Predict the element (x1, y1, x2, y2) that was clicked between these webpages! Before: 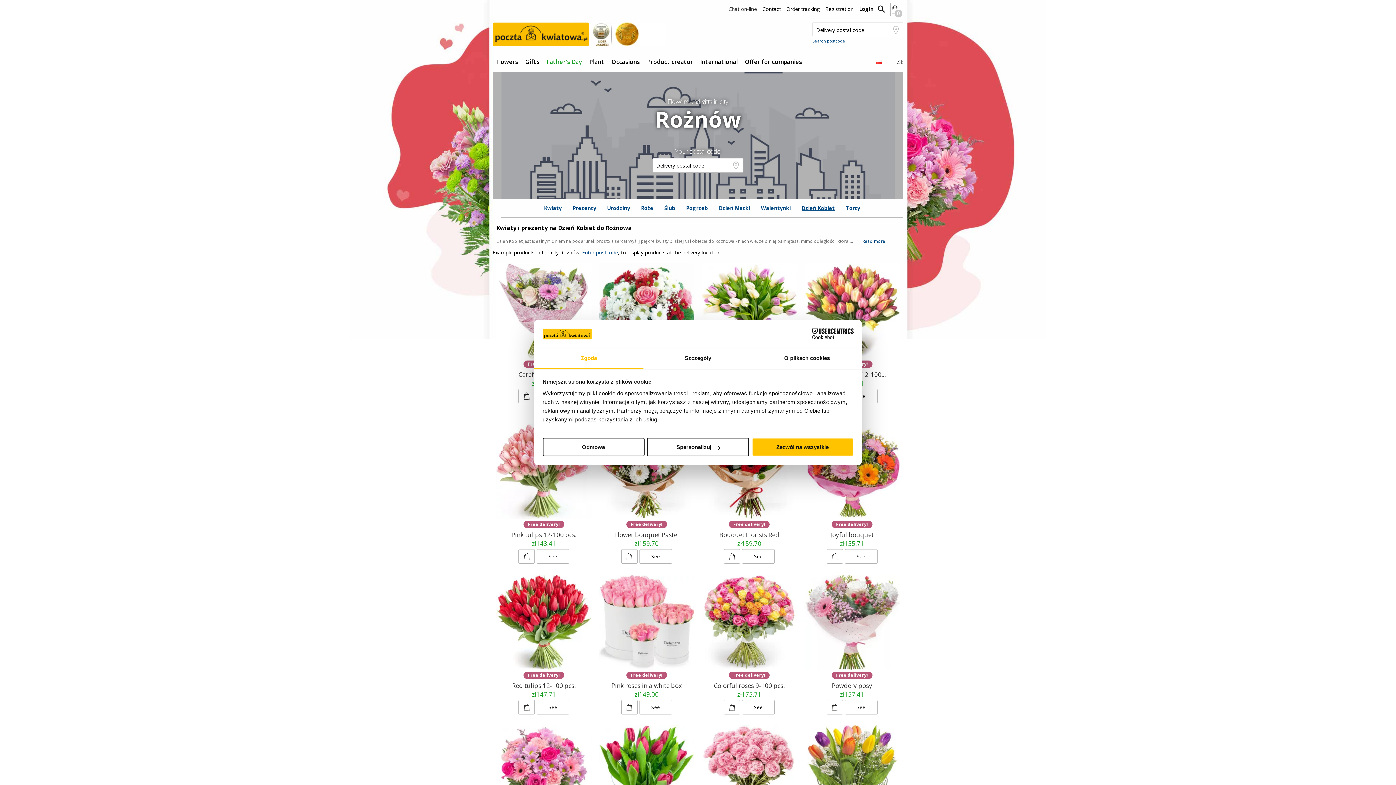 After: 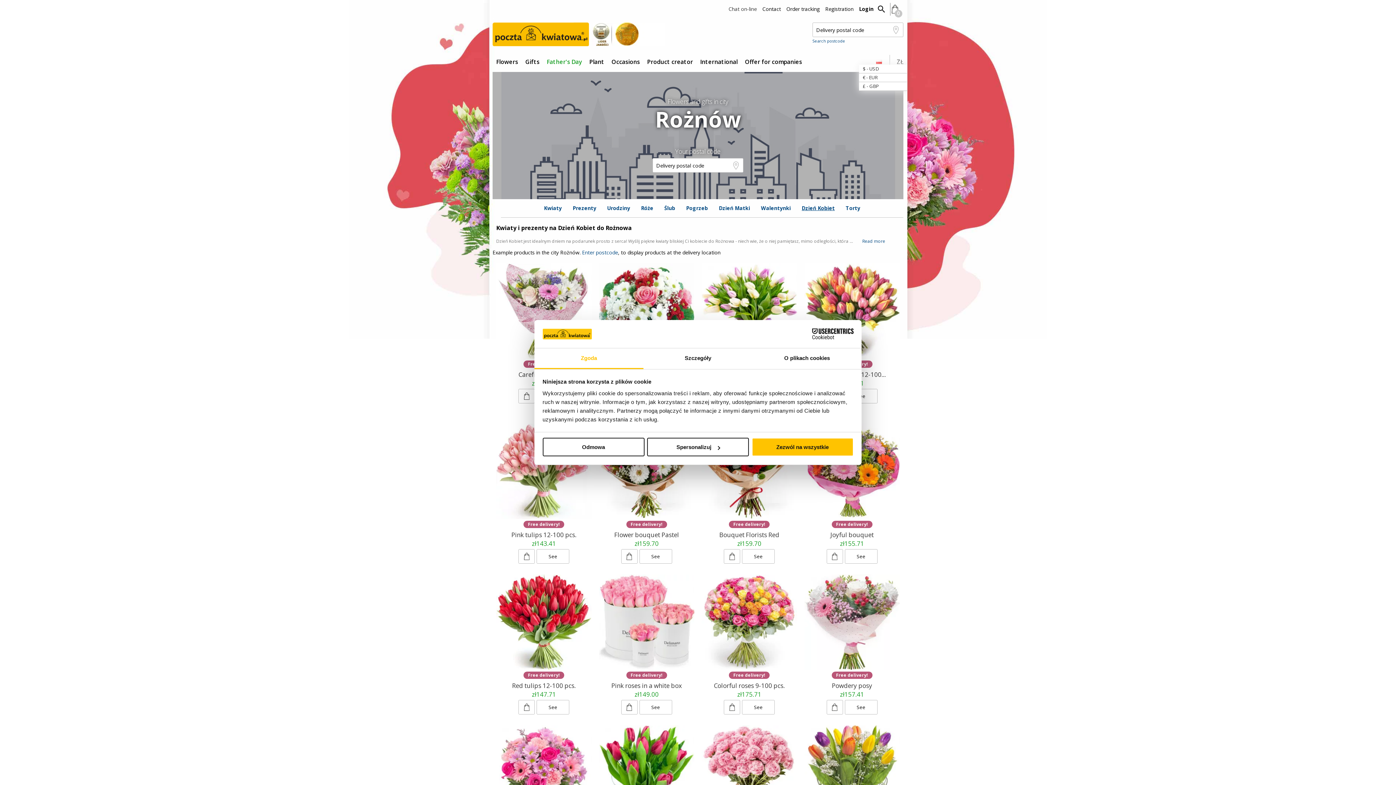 Action: bbox: (897, 57, 903, 65) label: ZŁ